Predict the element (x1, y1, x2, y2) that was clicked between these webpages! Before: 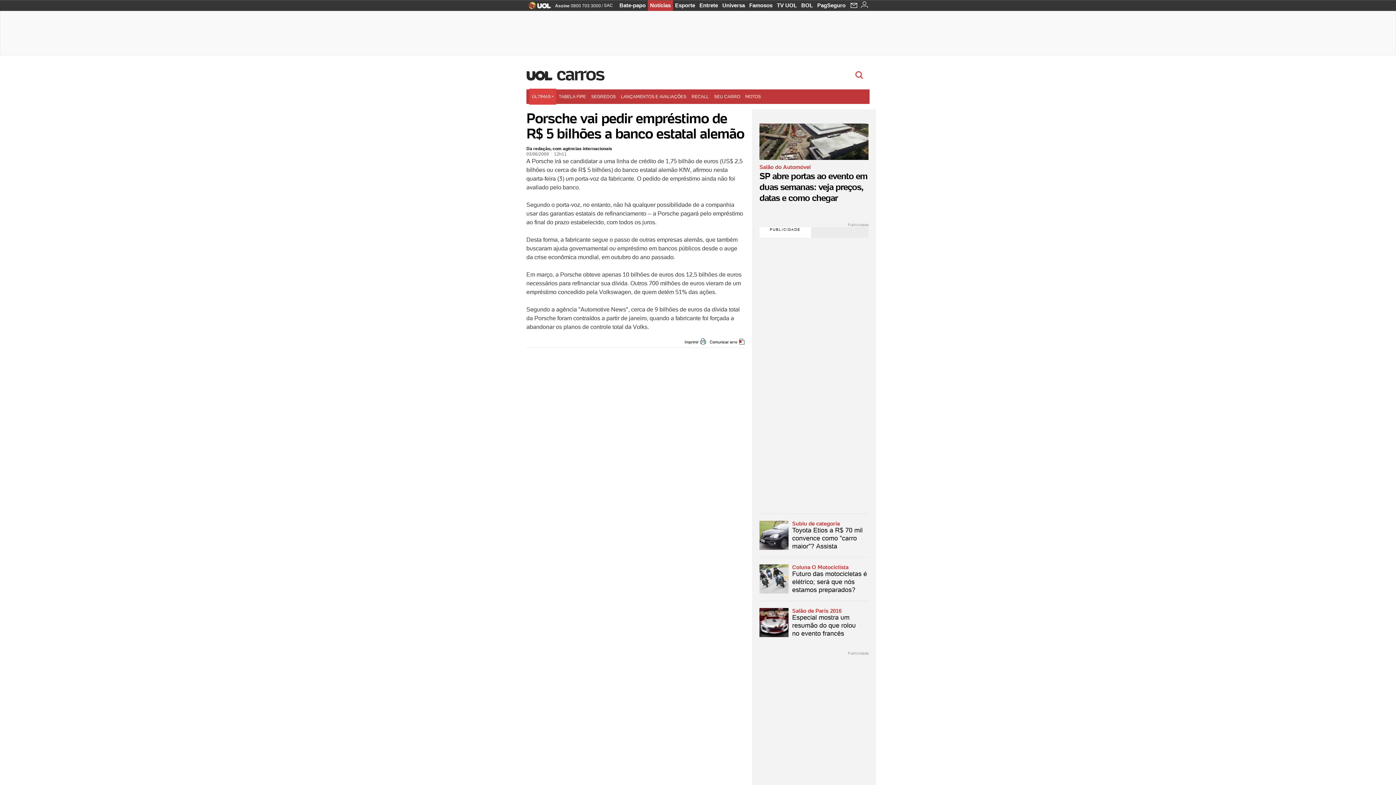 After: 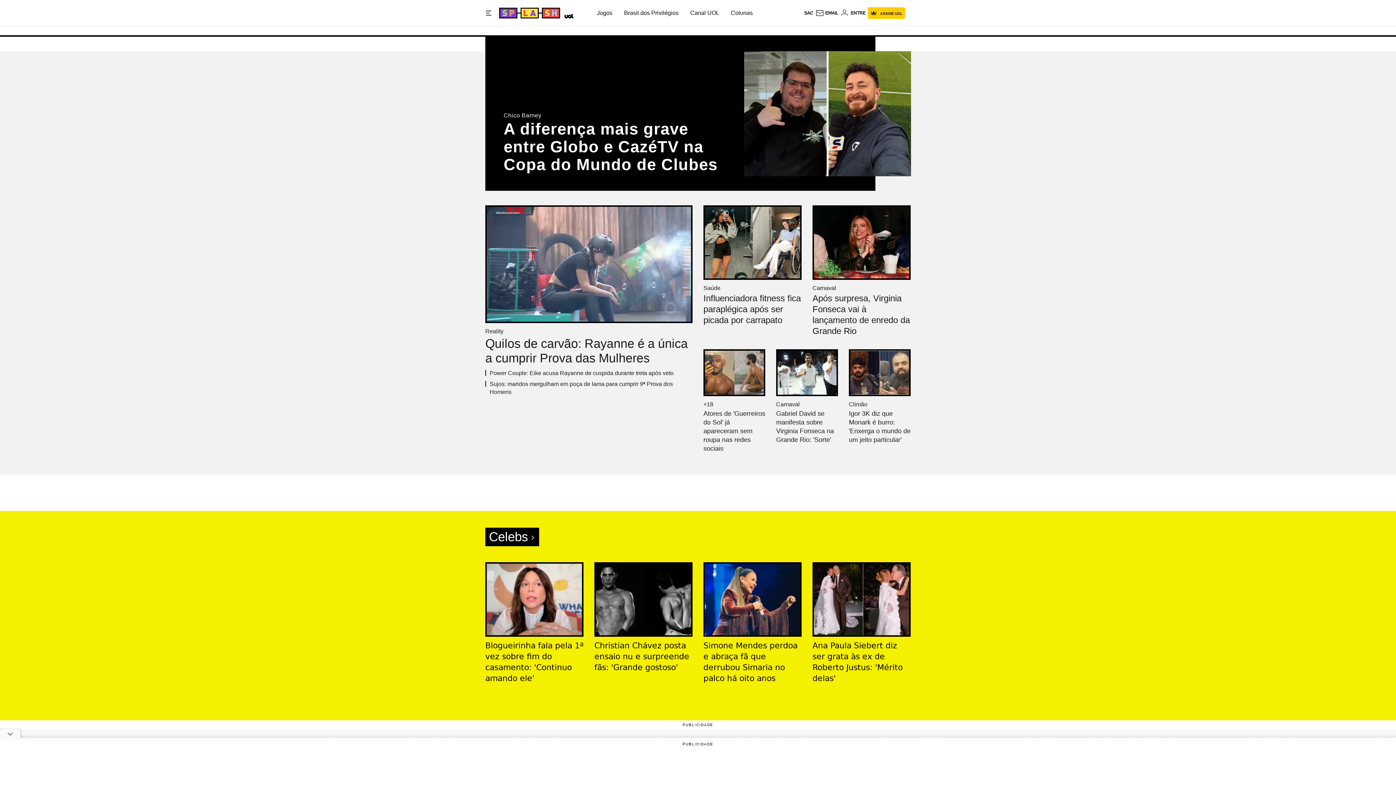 Action: label: Famosos bbox: (747, 0, 774, 10)